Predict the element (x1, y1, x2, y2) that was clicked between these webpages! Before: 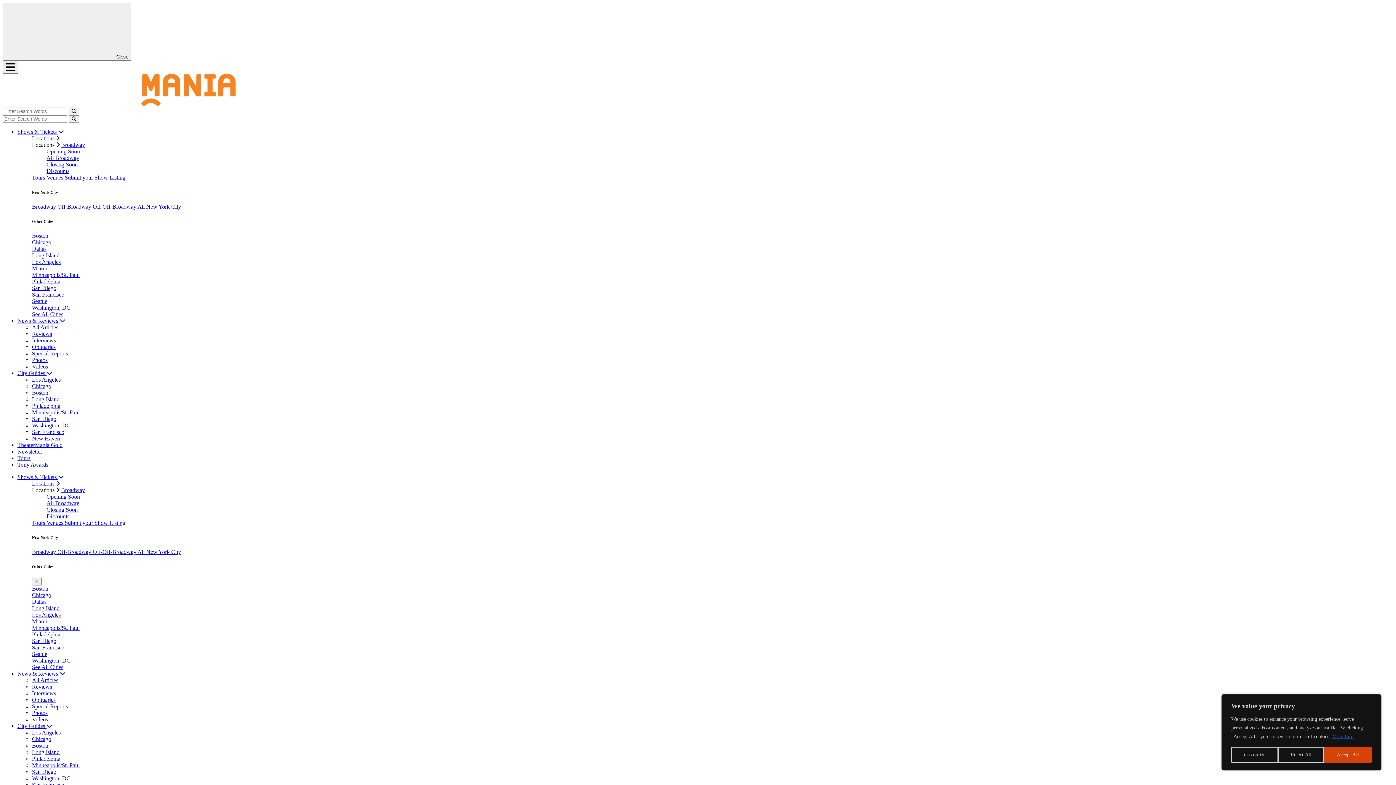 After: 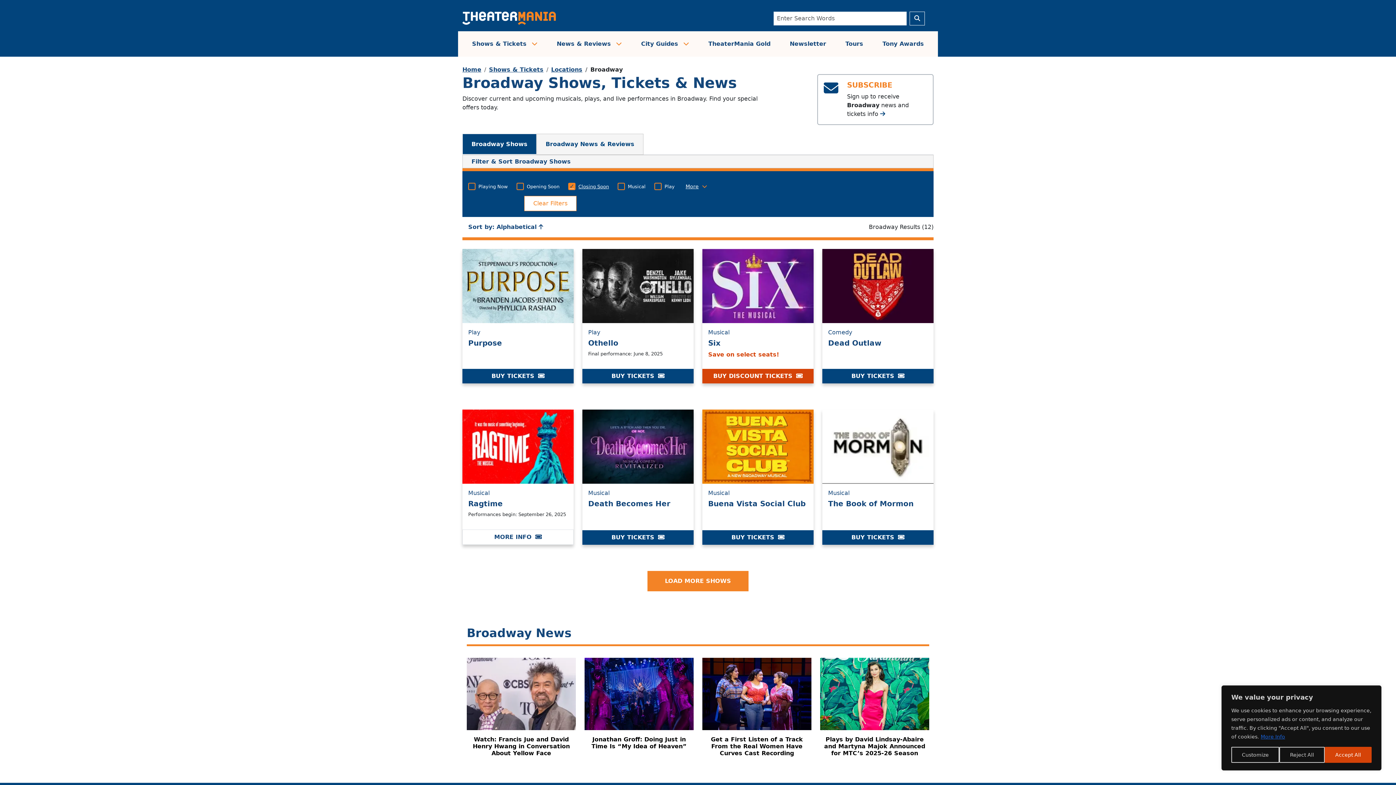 Action: bbox: (46, 506, 77, 513) label: Closing Soon